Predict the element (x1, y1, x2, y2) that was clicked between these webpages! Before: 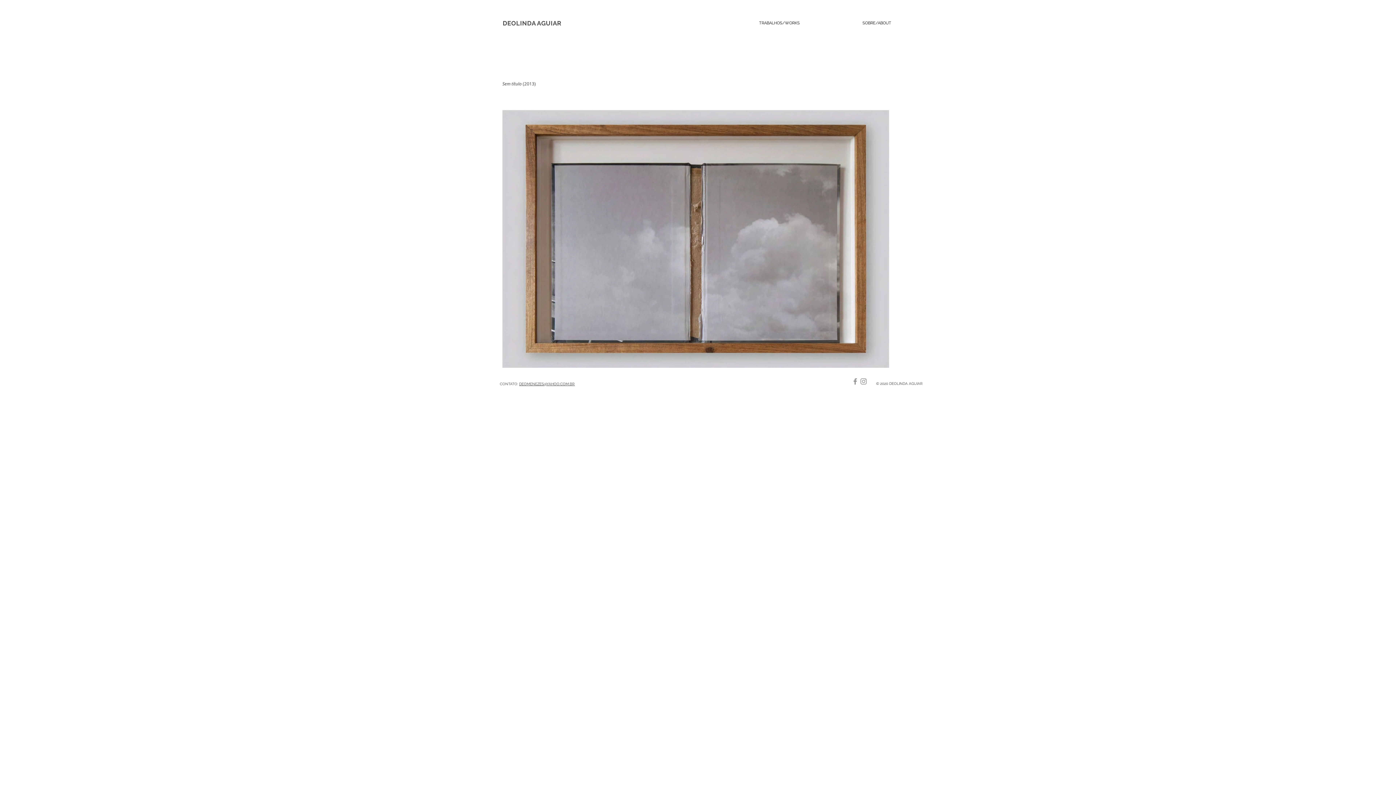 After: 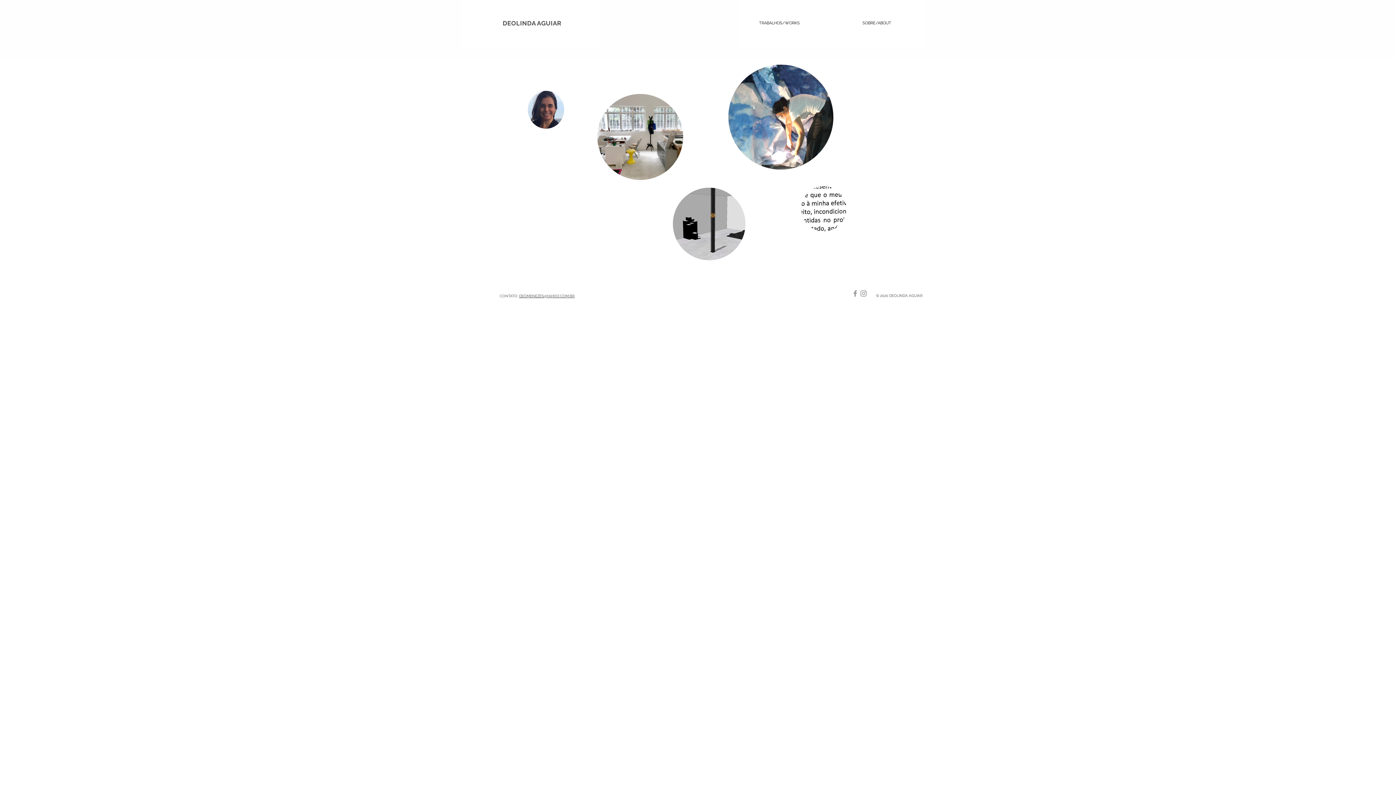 Action: label: SOBRE/ABOUT bbox: (862, 20, 891, 25)